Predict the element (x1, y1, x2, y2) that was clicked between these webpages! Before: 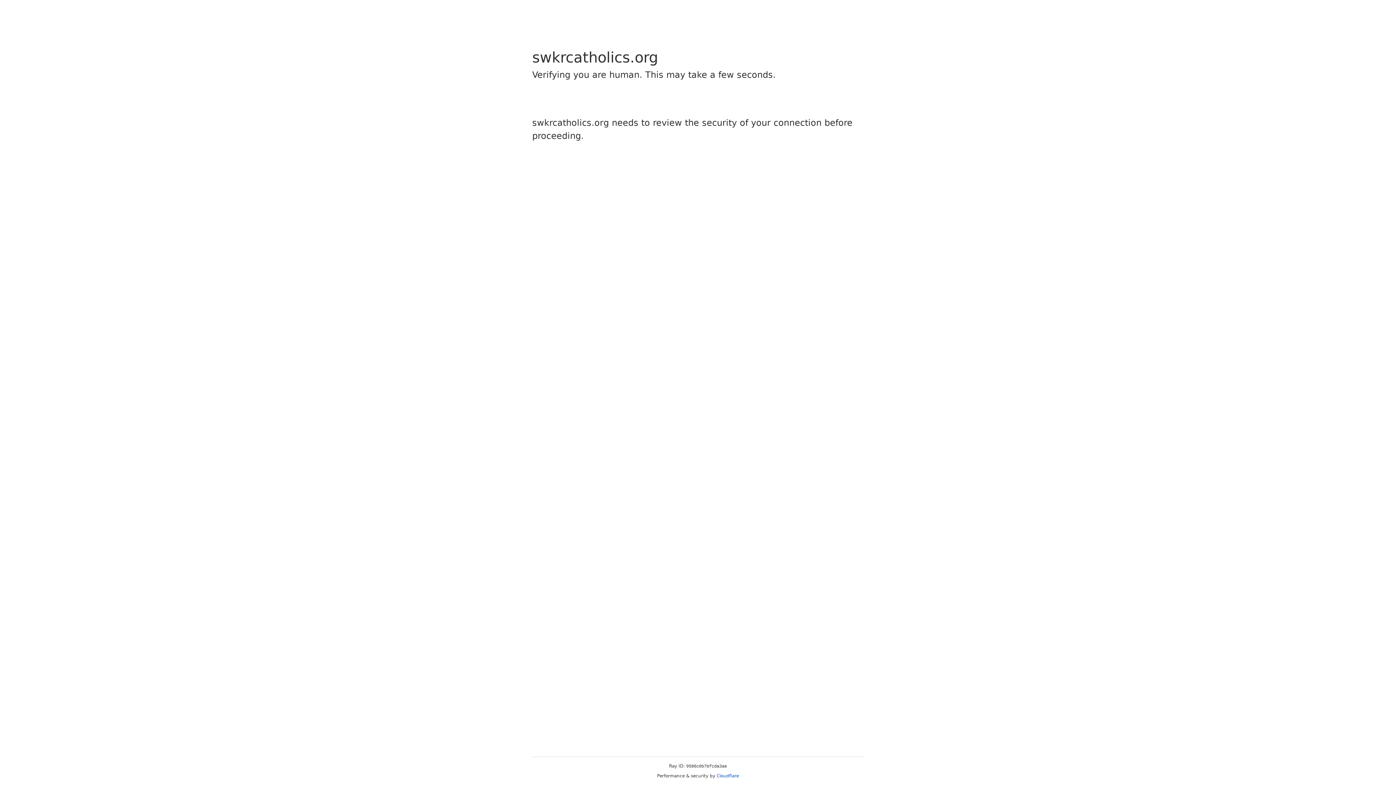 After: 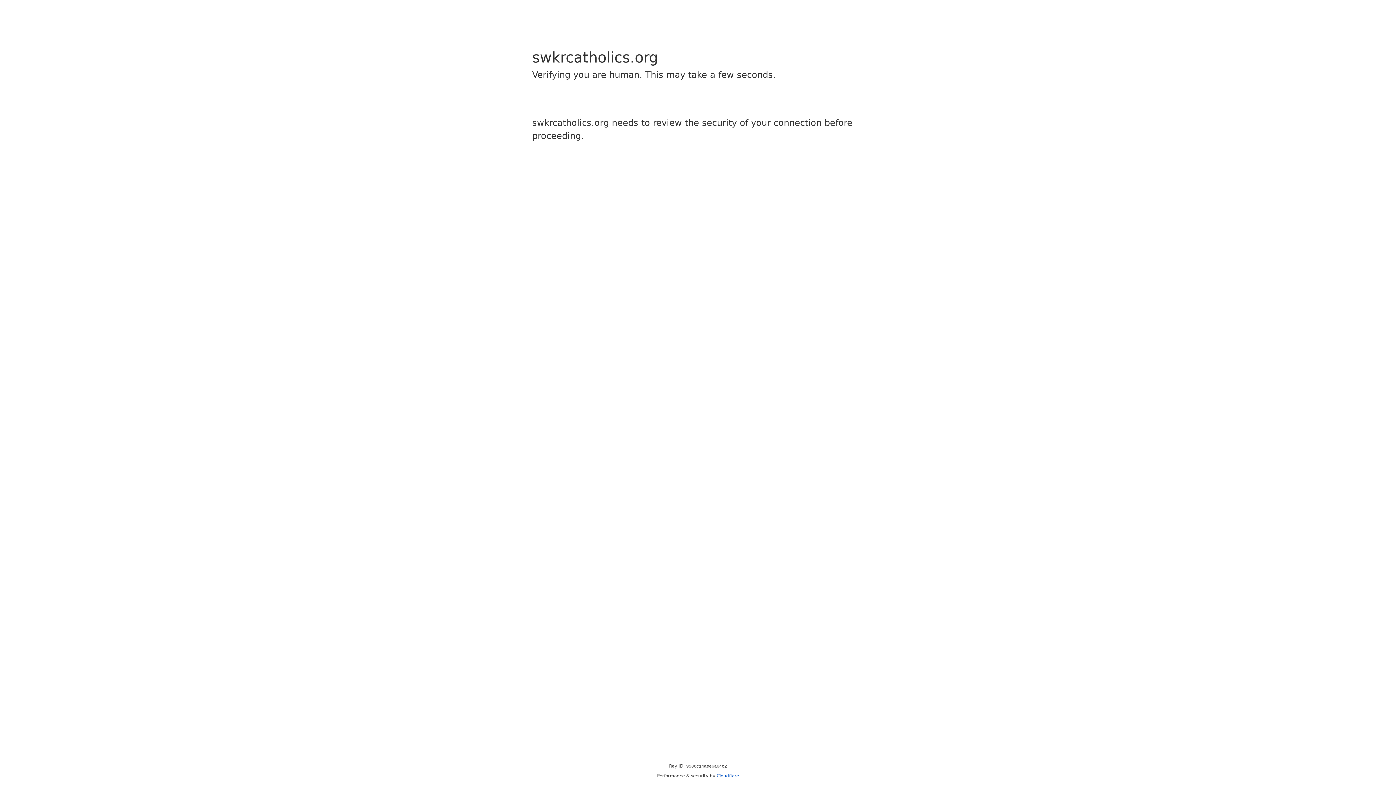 Action: label: Cloudflare bbox: (716, 773, 739, 778)